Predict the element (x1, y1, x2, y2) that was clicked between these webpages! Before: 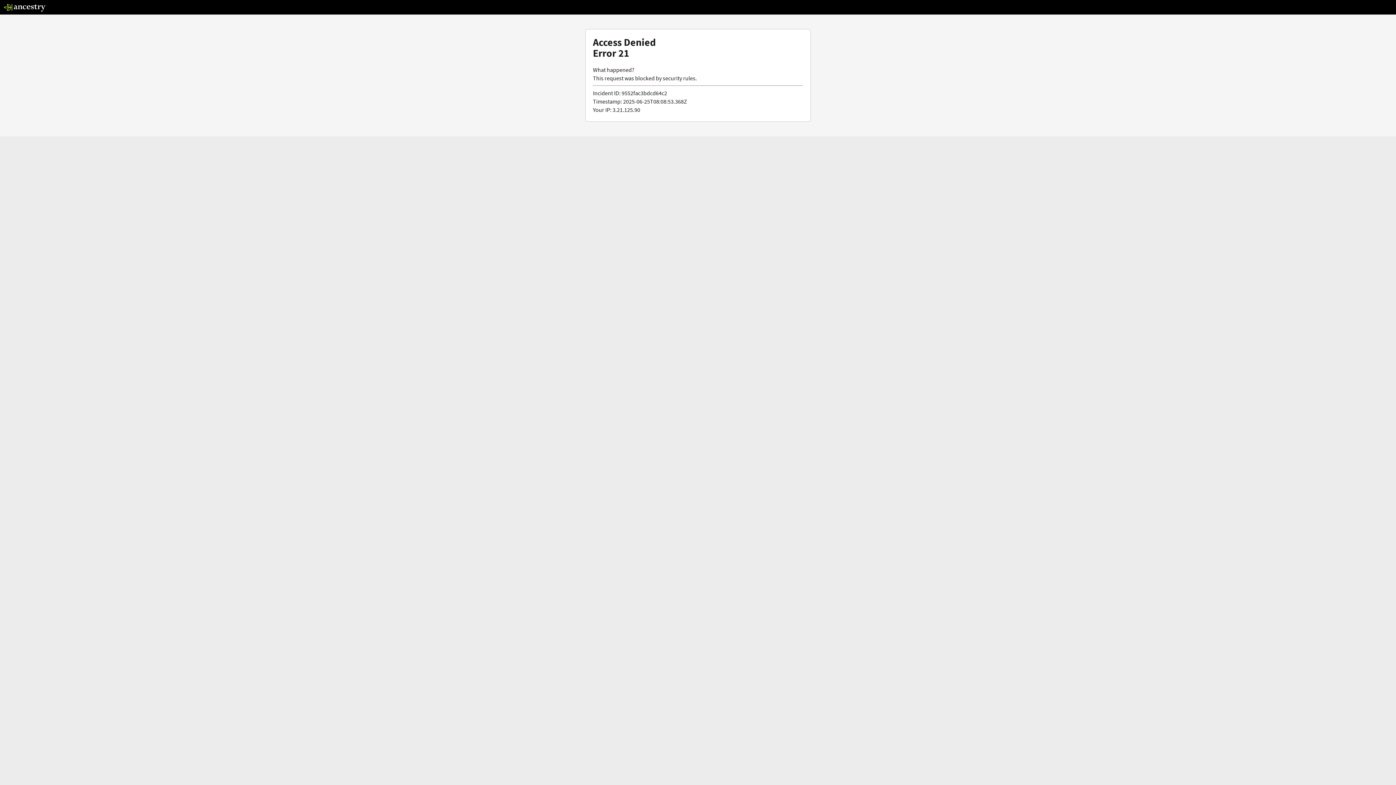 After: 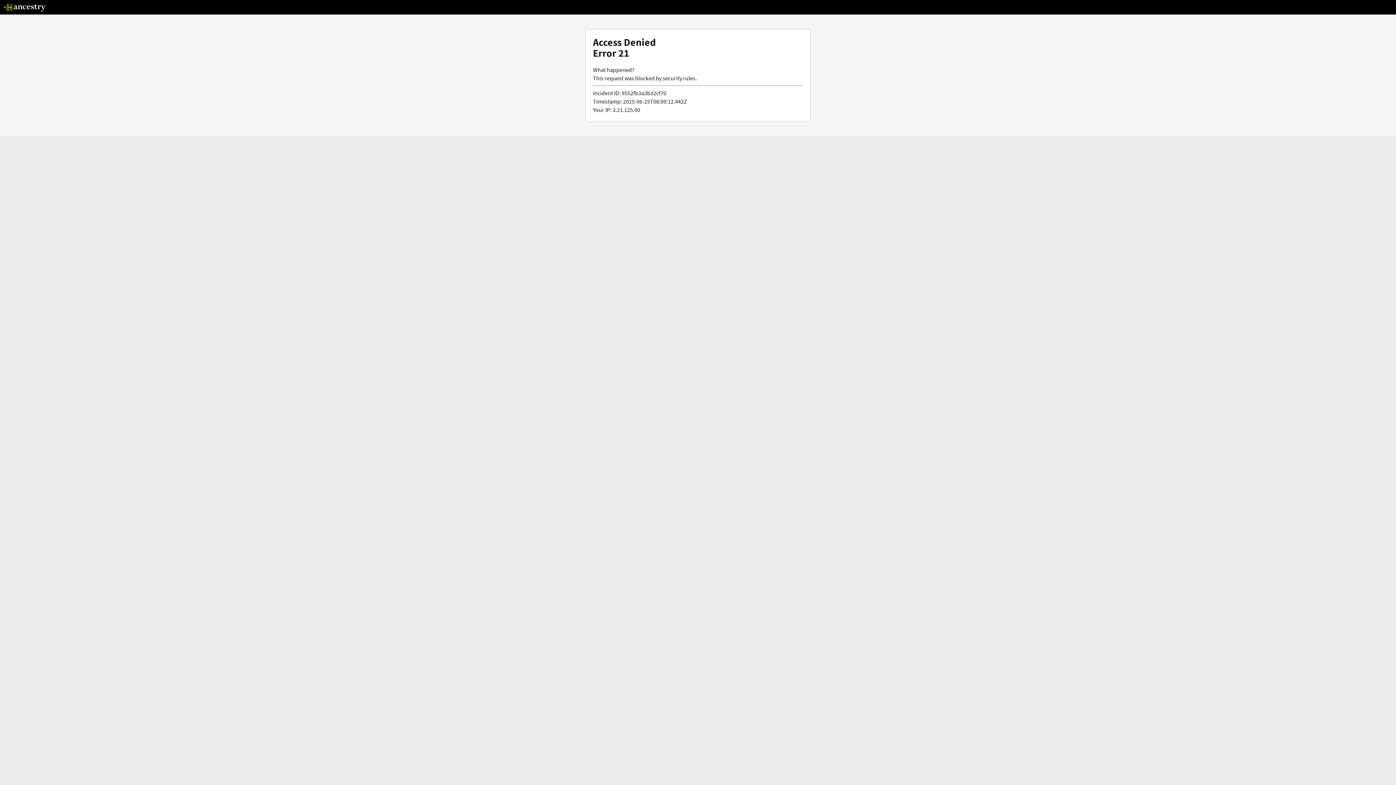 Action: bbox: (3, 5, 46, 13)